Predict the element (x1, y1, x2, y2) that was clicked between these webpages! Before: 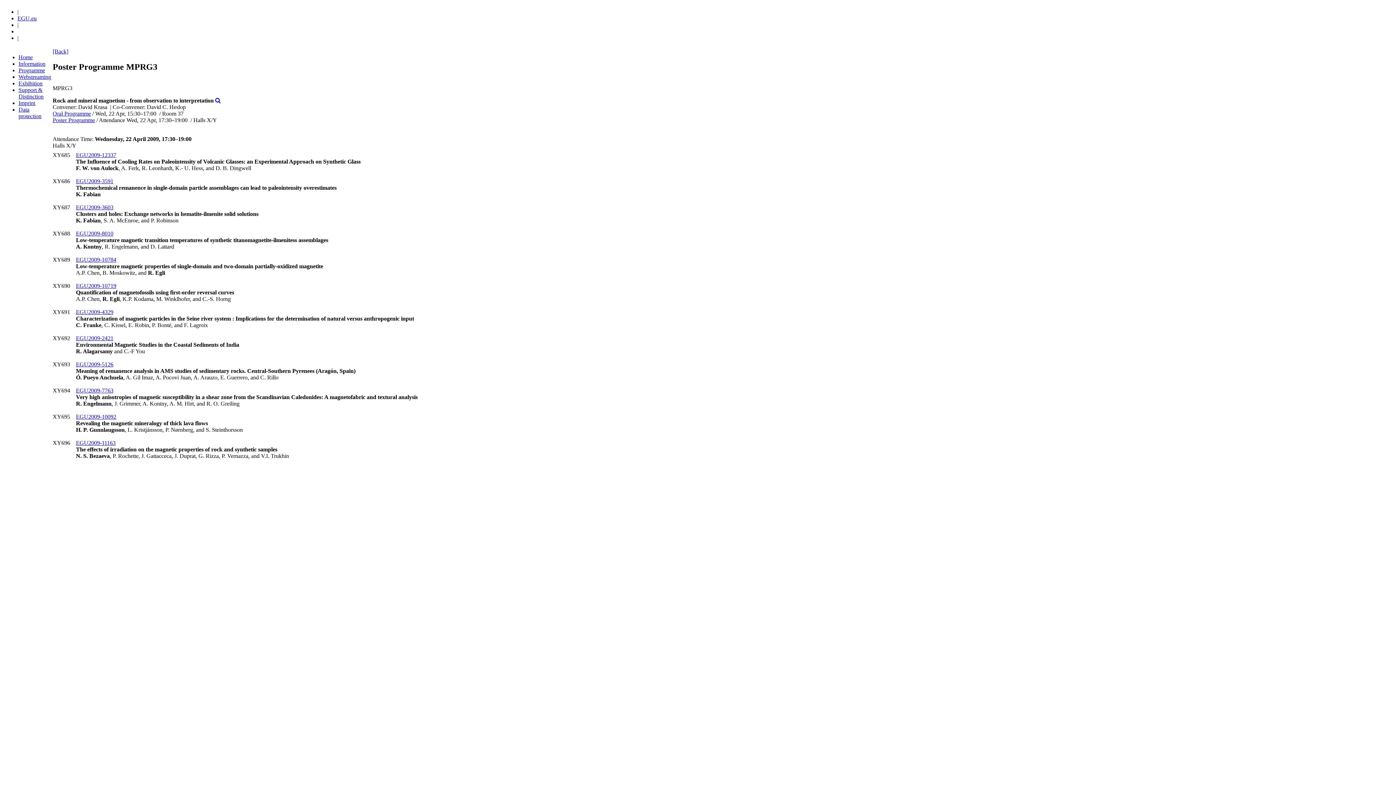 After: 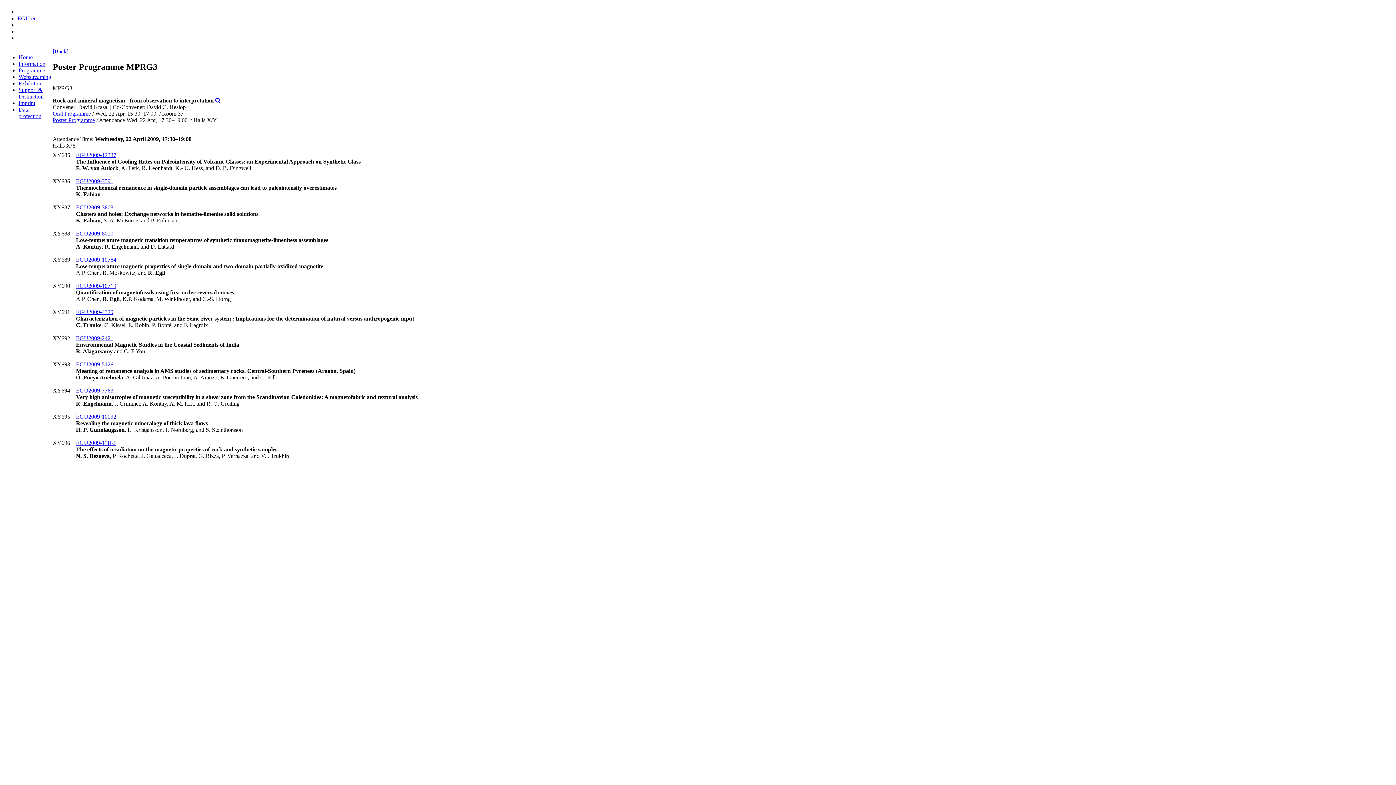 Action: bbox: (76, 413, 116, 419) label: EGU2009-10092